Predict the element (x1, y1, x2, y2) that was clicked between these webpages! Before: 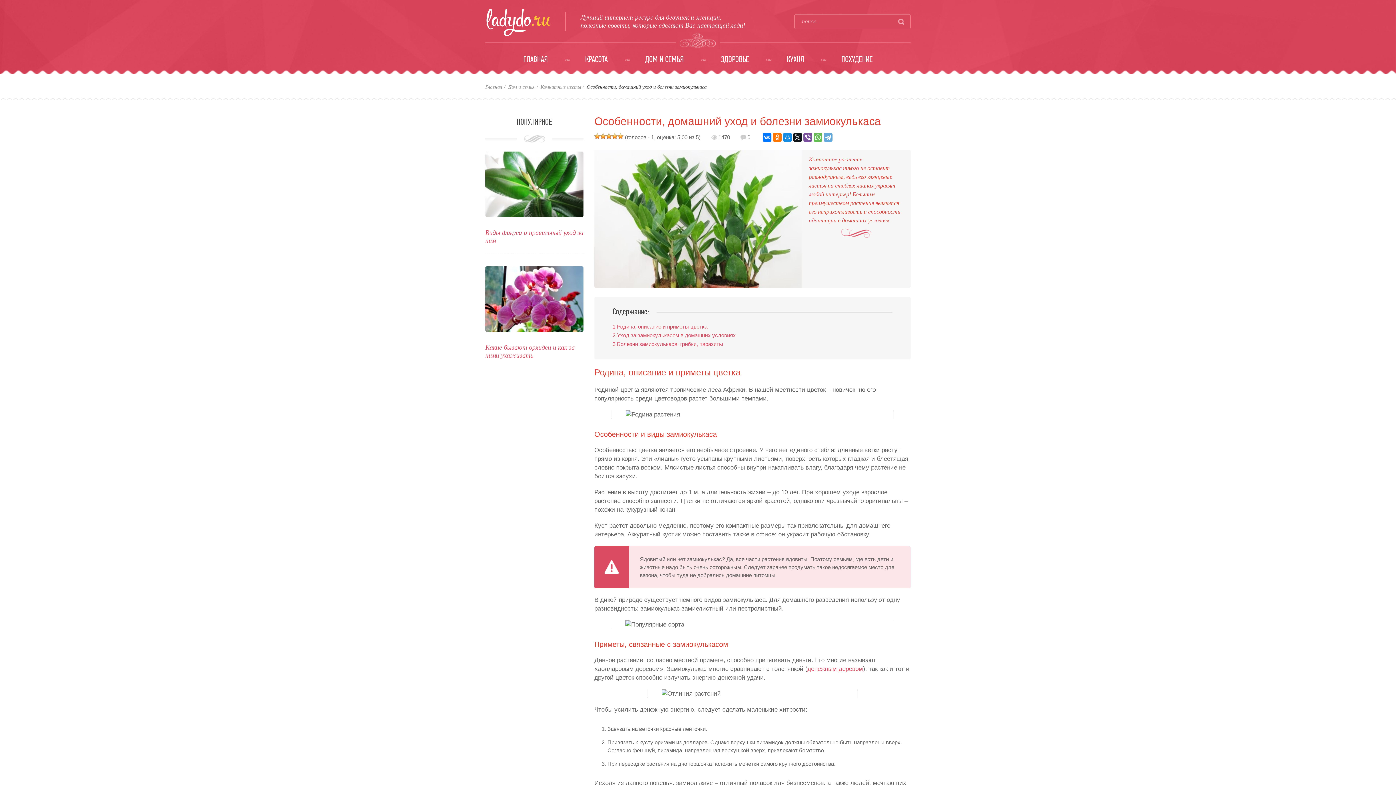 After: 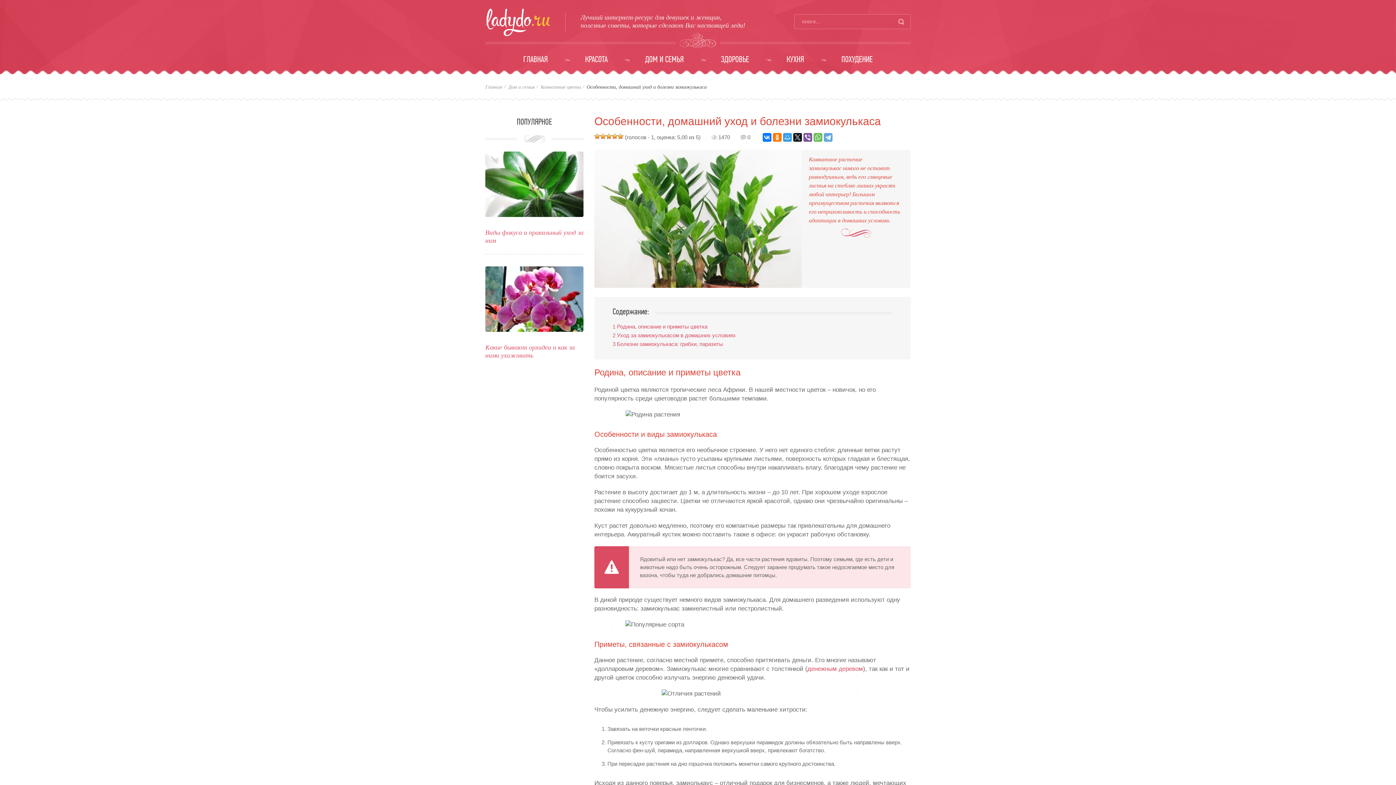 Action: bbox: (783, 133, 792, 141)